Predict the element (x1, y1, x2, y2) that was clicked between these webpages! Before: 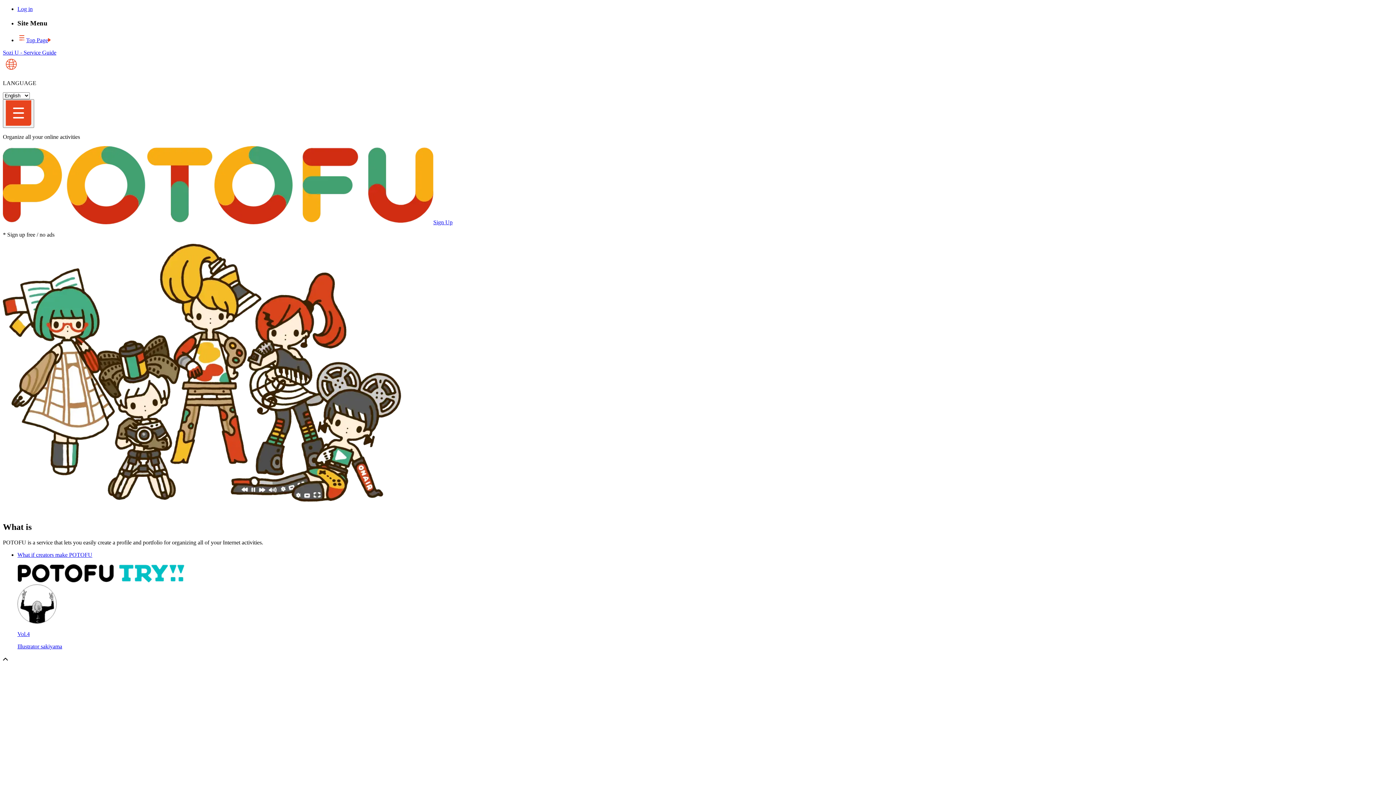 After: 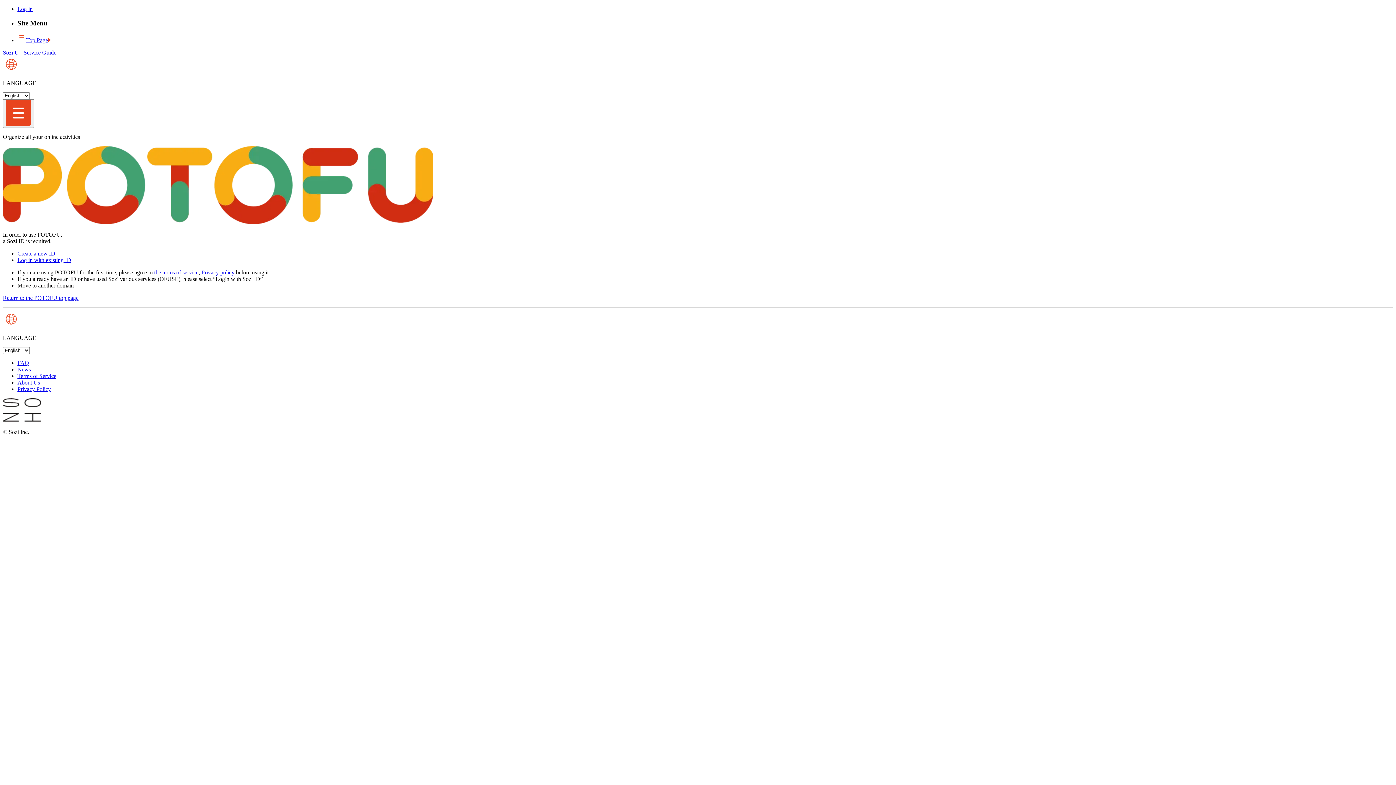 Action: label: Log in bbox: (17, 5, 32, 12)